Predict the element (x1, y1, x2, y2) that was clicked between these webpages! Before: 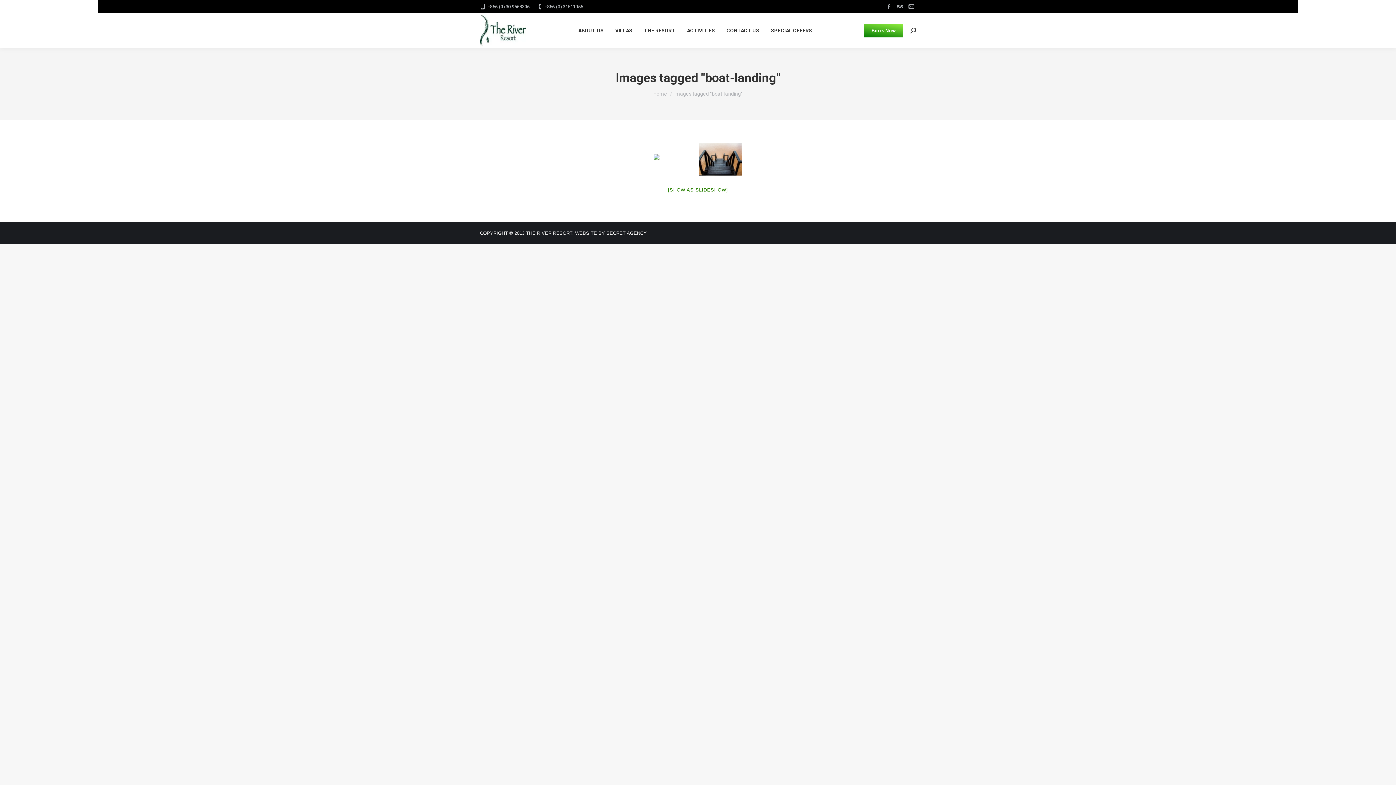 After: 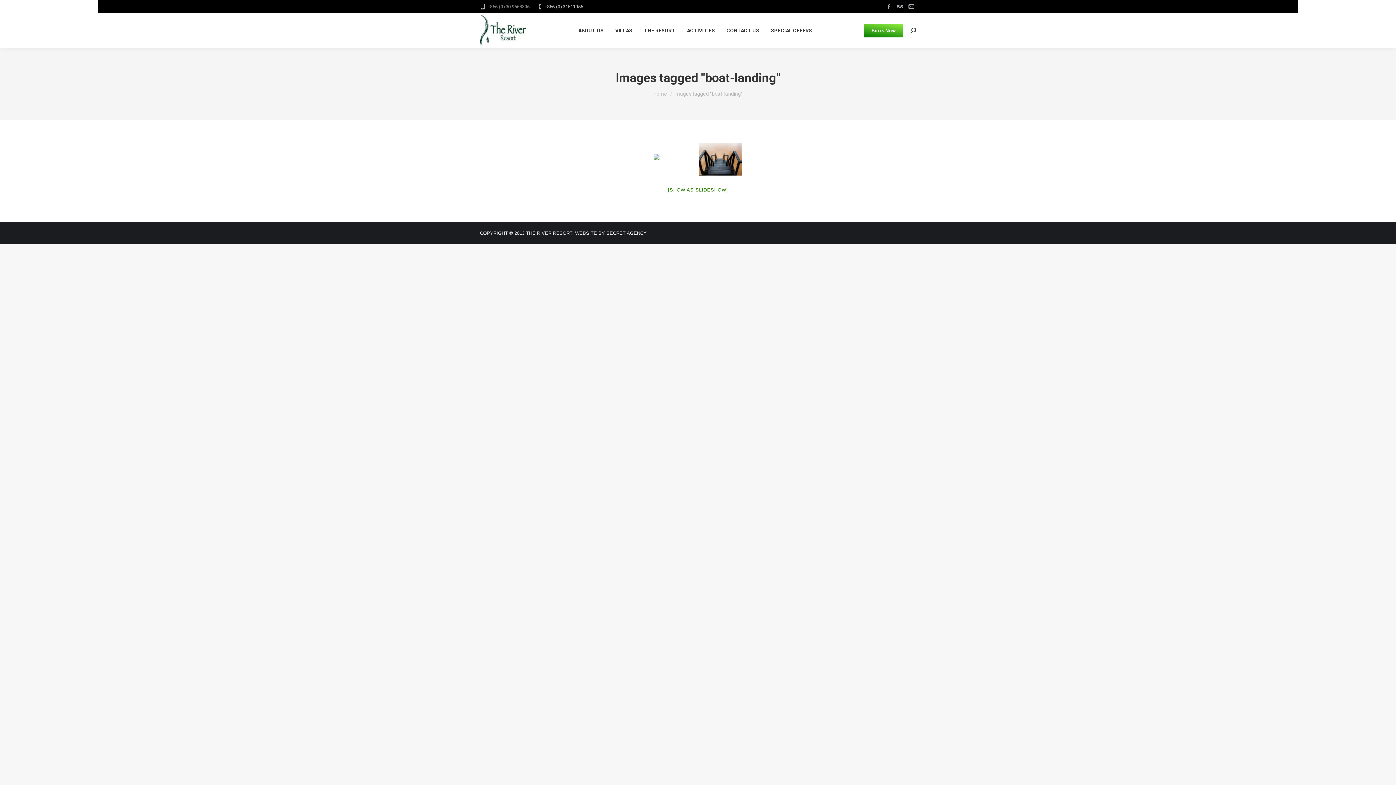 Action: bbox: (487, 3, 529, 10) label: +856 (0) 30 9568306